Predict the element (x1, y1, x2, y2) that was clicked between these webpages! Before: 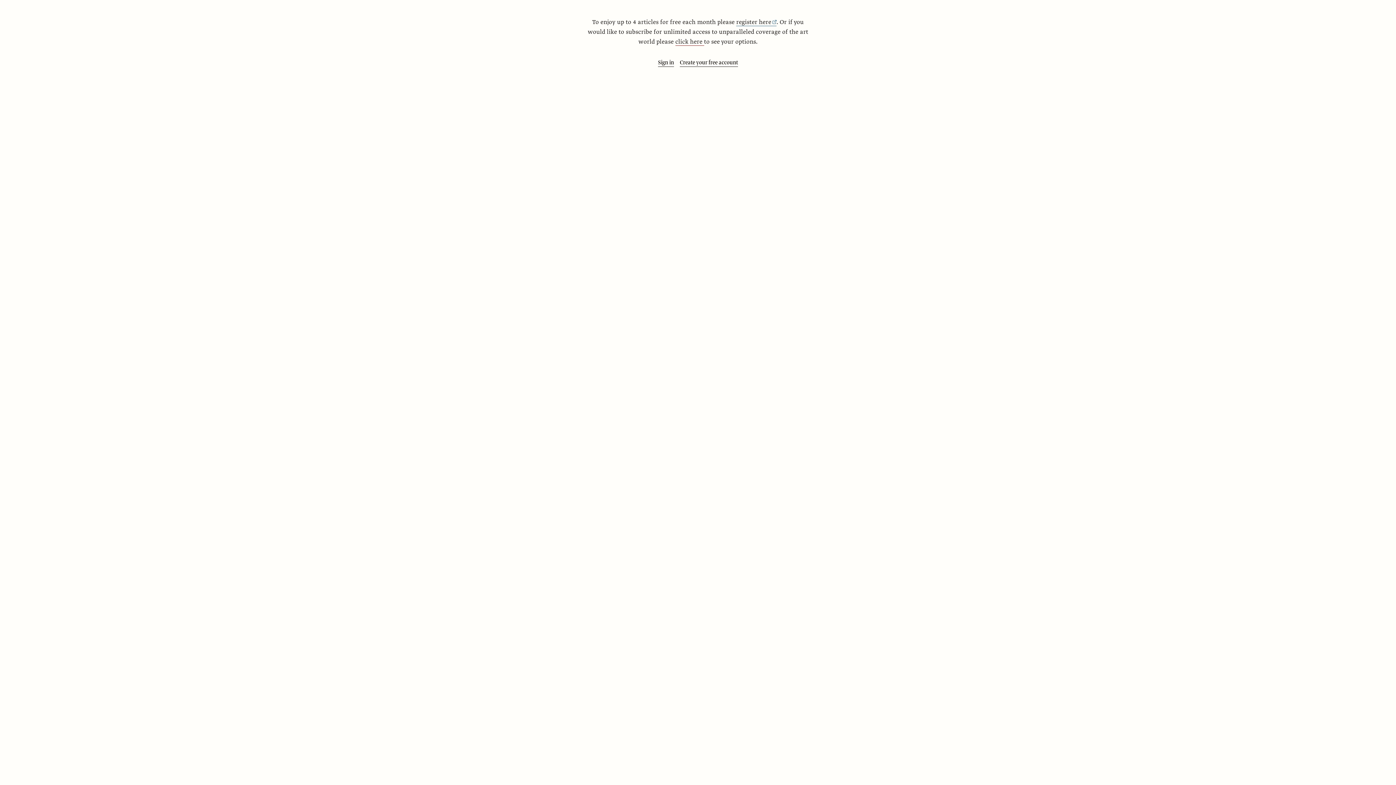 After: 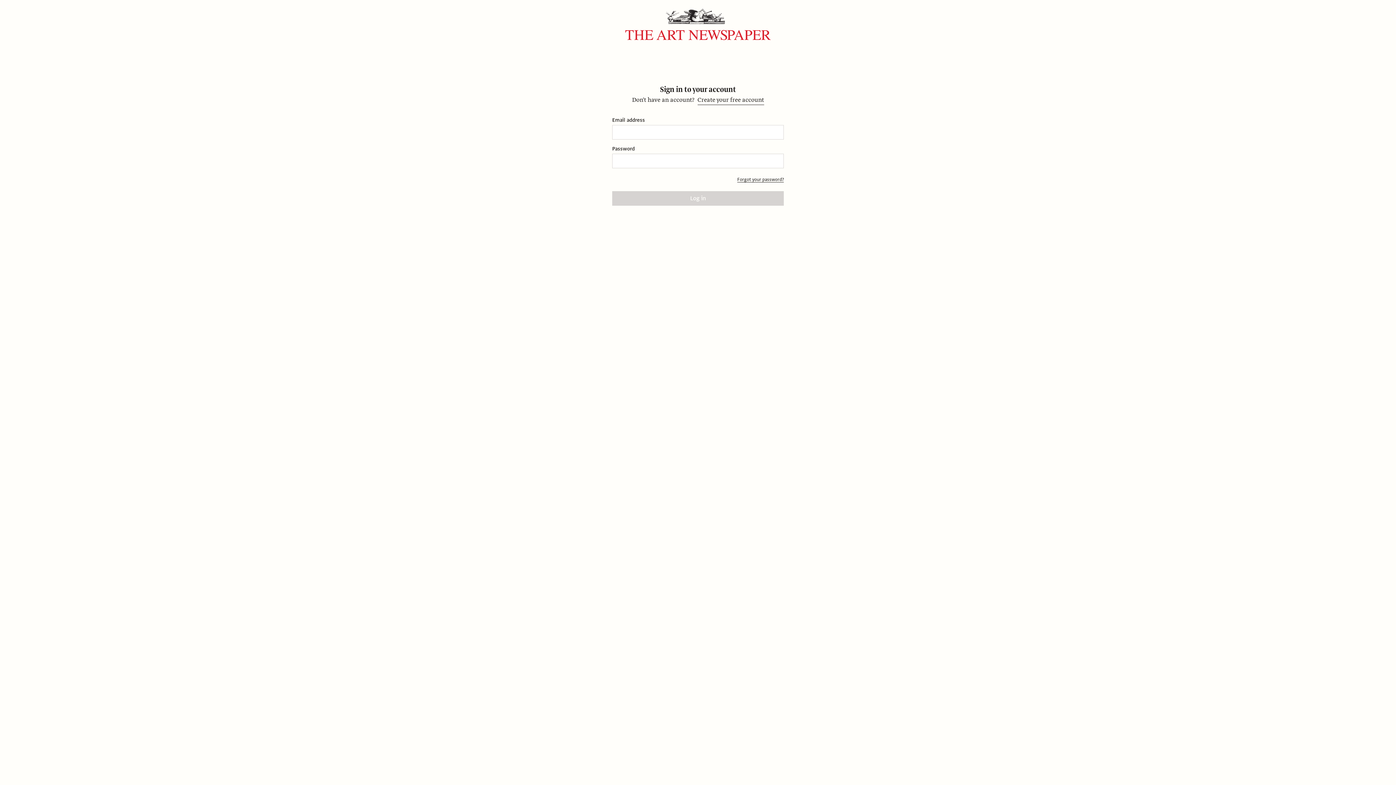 Action: bbox: (658, 58, 674, 66) label: Sign in